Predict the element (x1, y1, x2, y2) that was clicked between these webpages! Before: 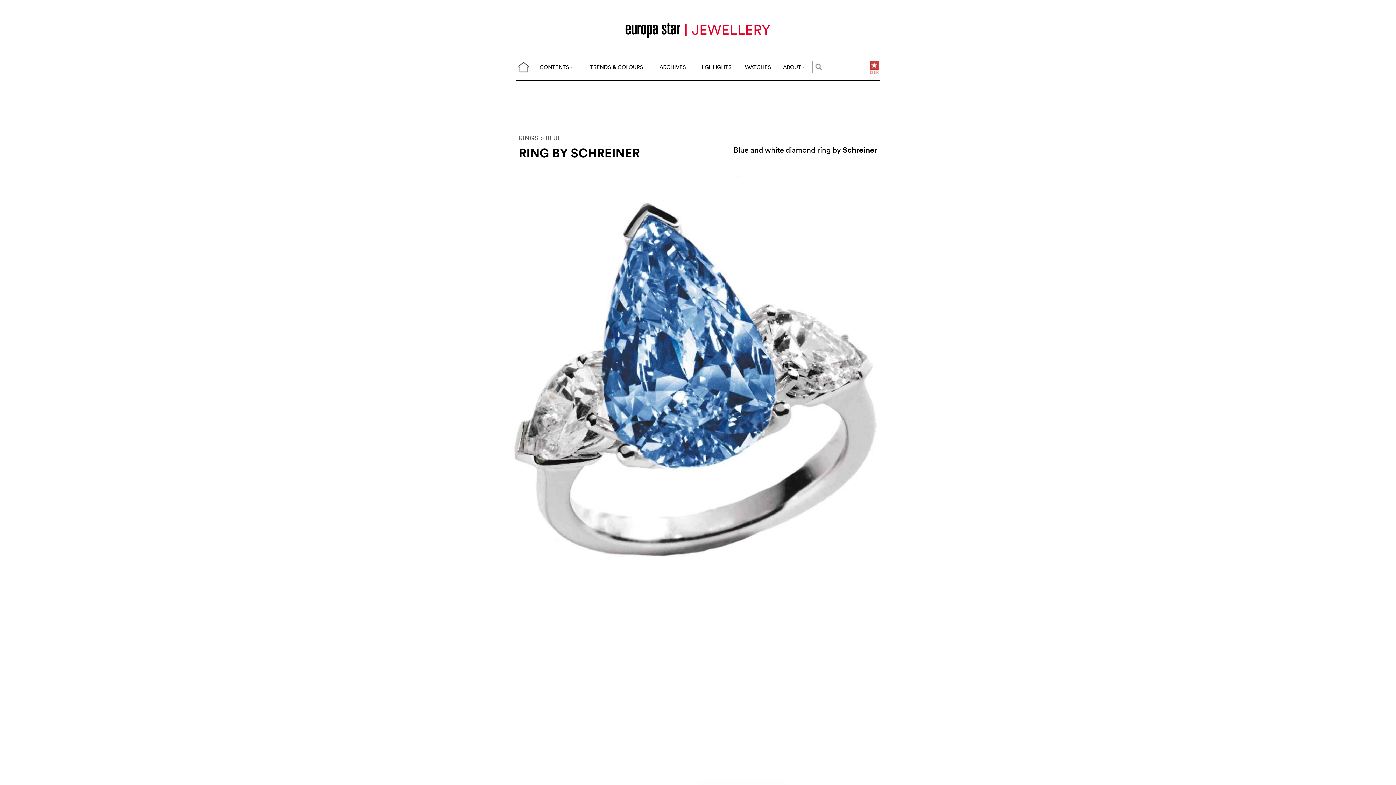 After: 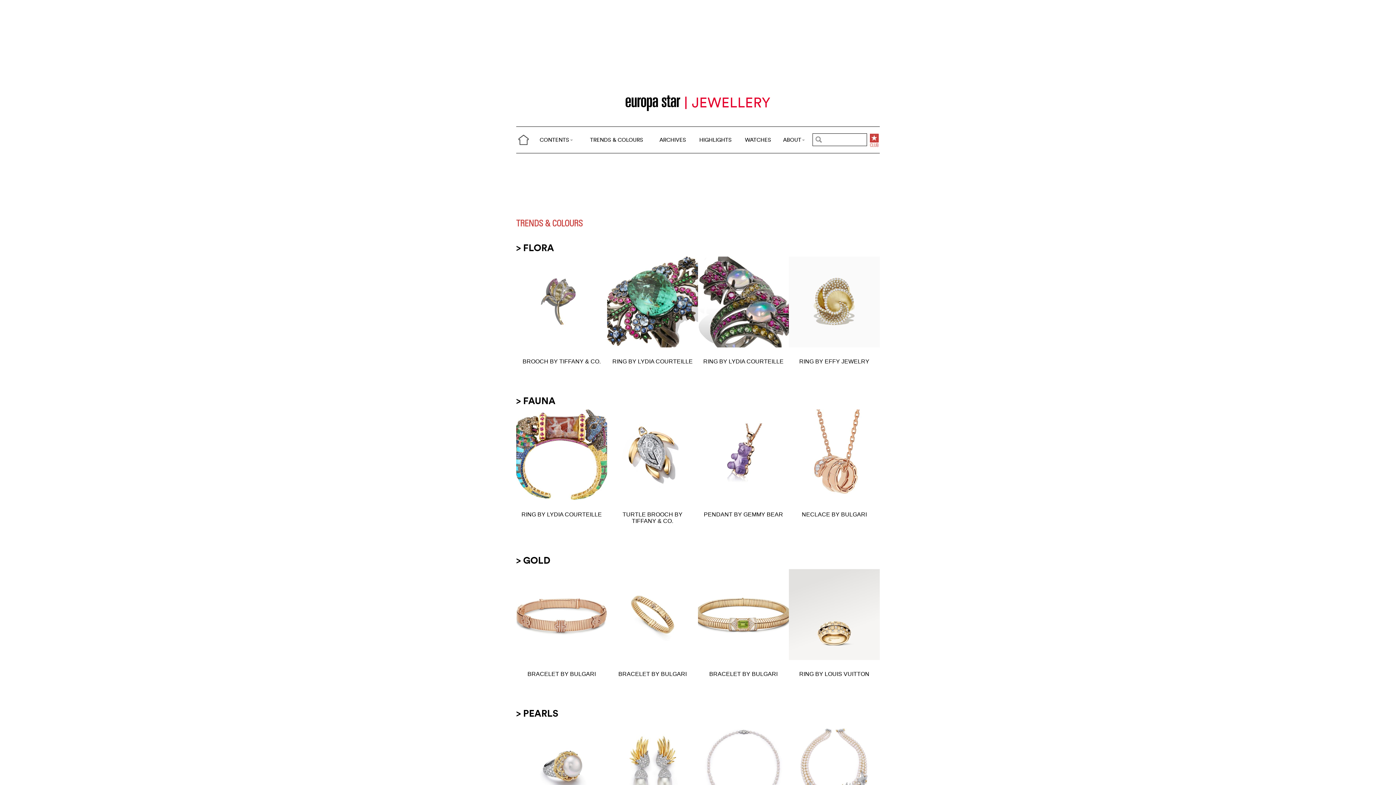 Action: bbox: (0, 7, 1396, 53)